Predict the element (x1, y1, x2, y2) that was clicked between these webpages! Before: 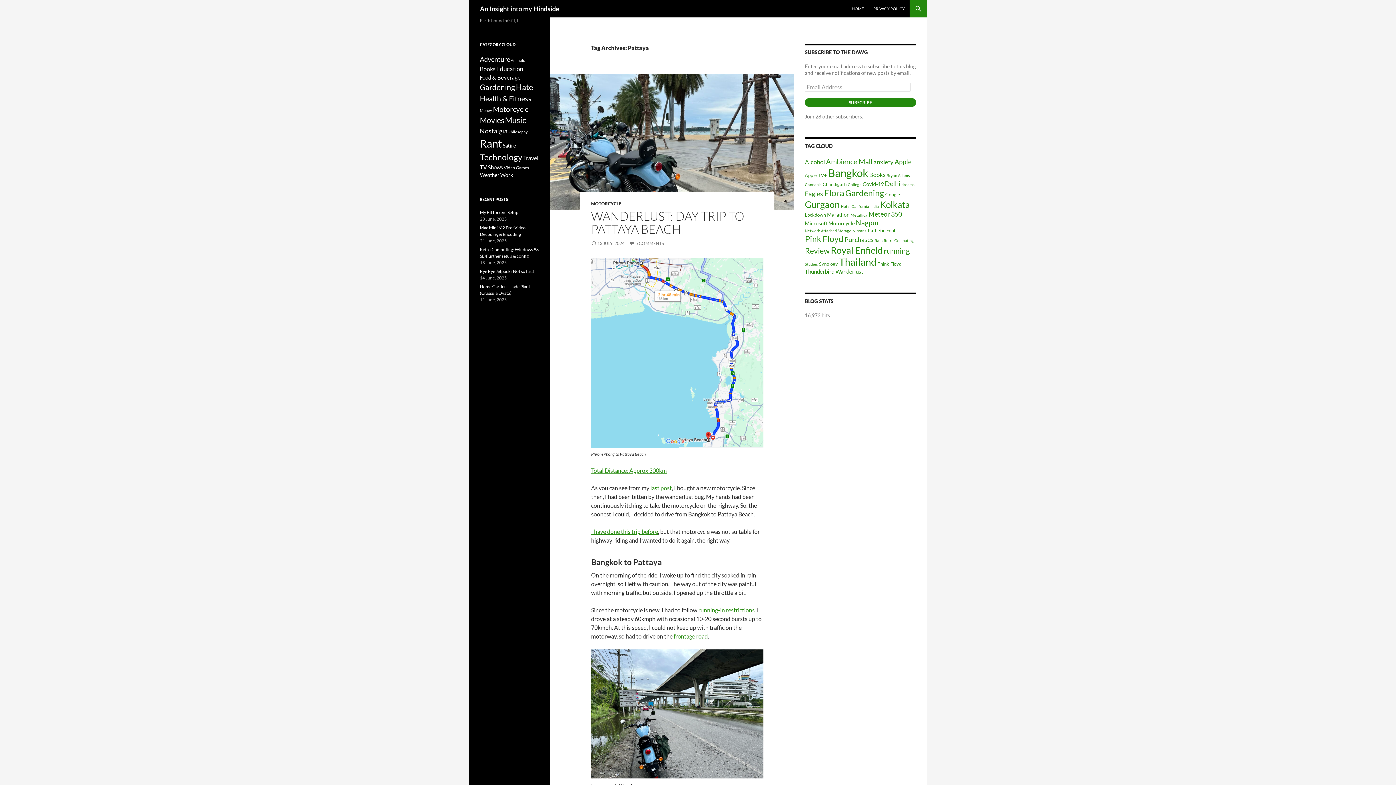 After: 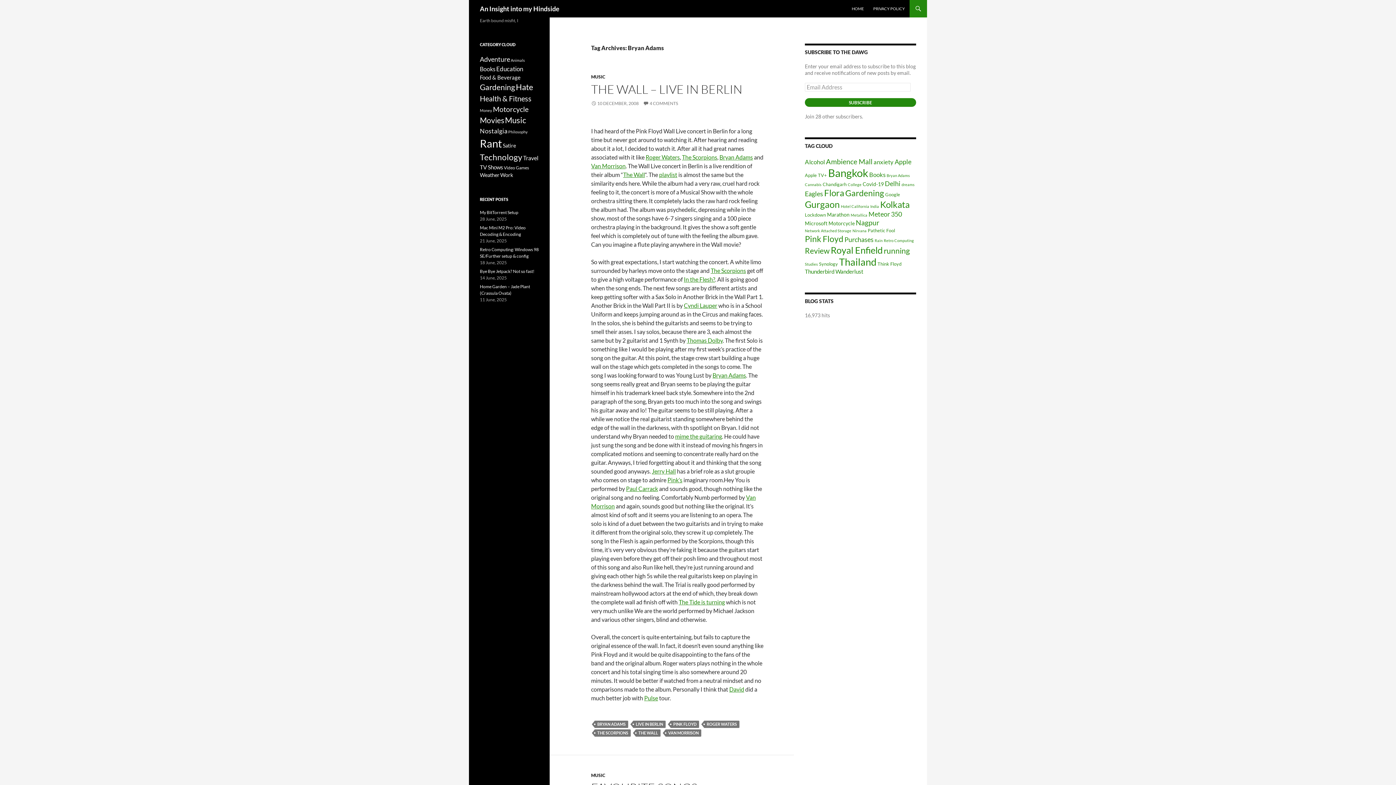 Action: label: Bryan Adams (5 items) bbox: (886, 173, 910, 177)